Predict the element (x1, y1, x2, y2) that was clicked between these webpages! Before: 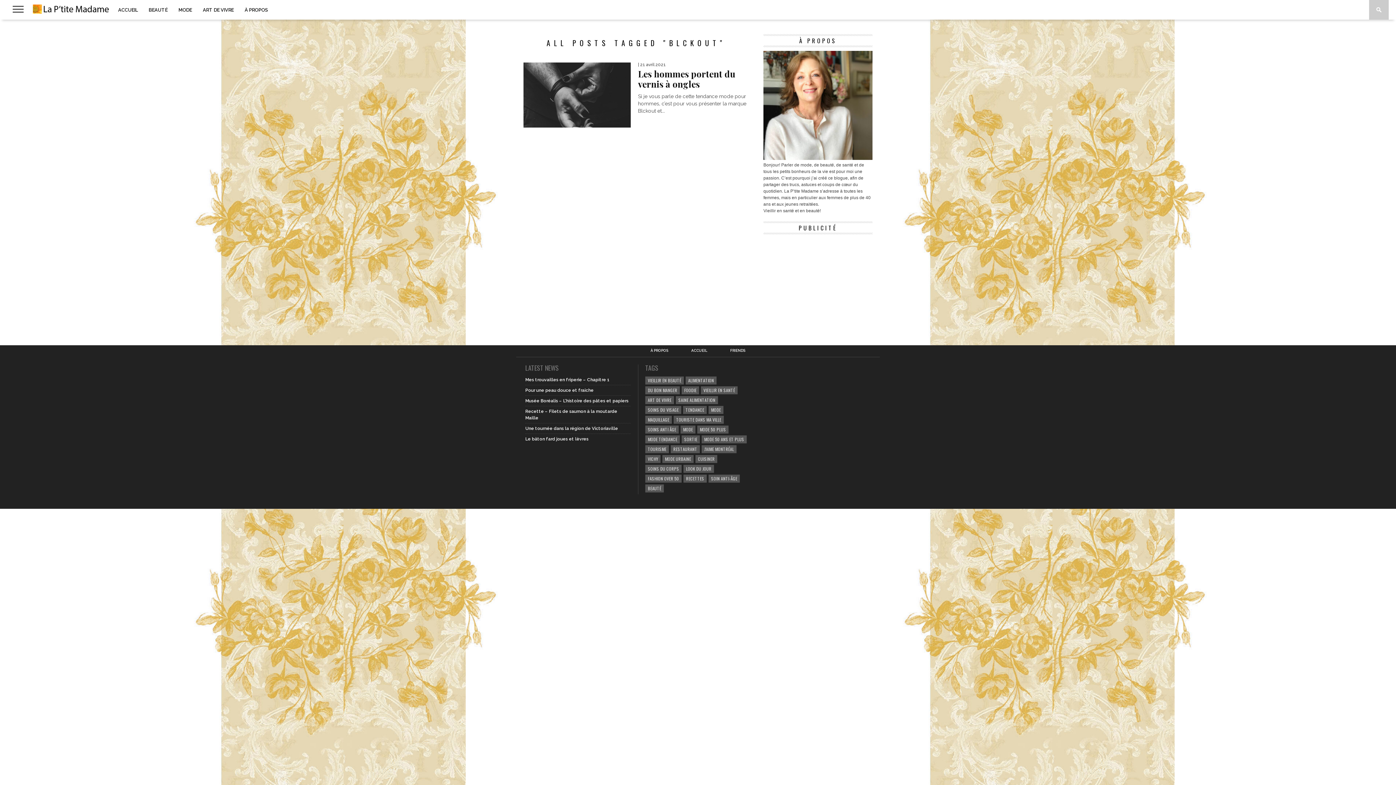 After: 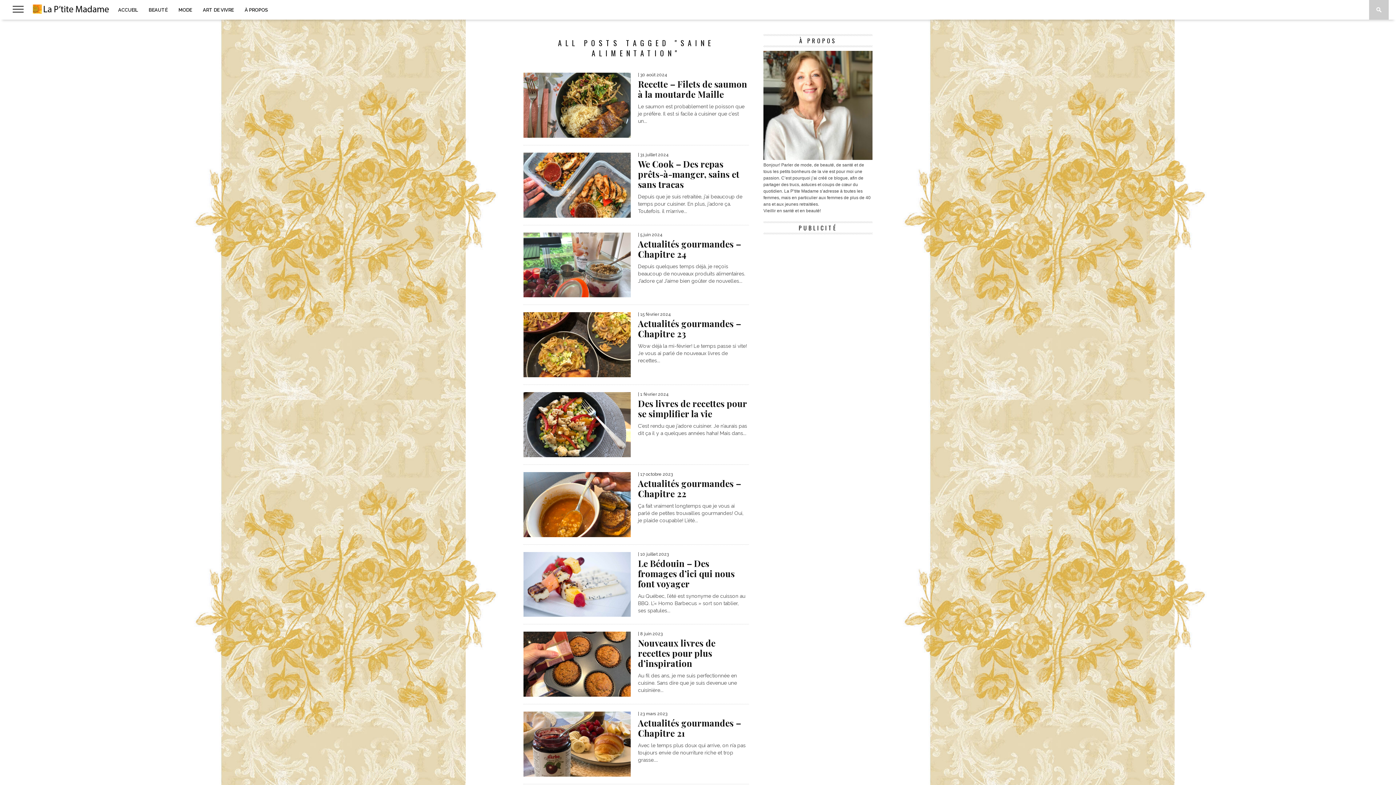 Action: label: SAINE ALIMENTATION bbox: (676, 396, 718, 404)